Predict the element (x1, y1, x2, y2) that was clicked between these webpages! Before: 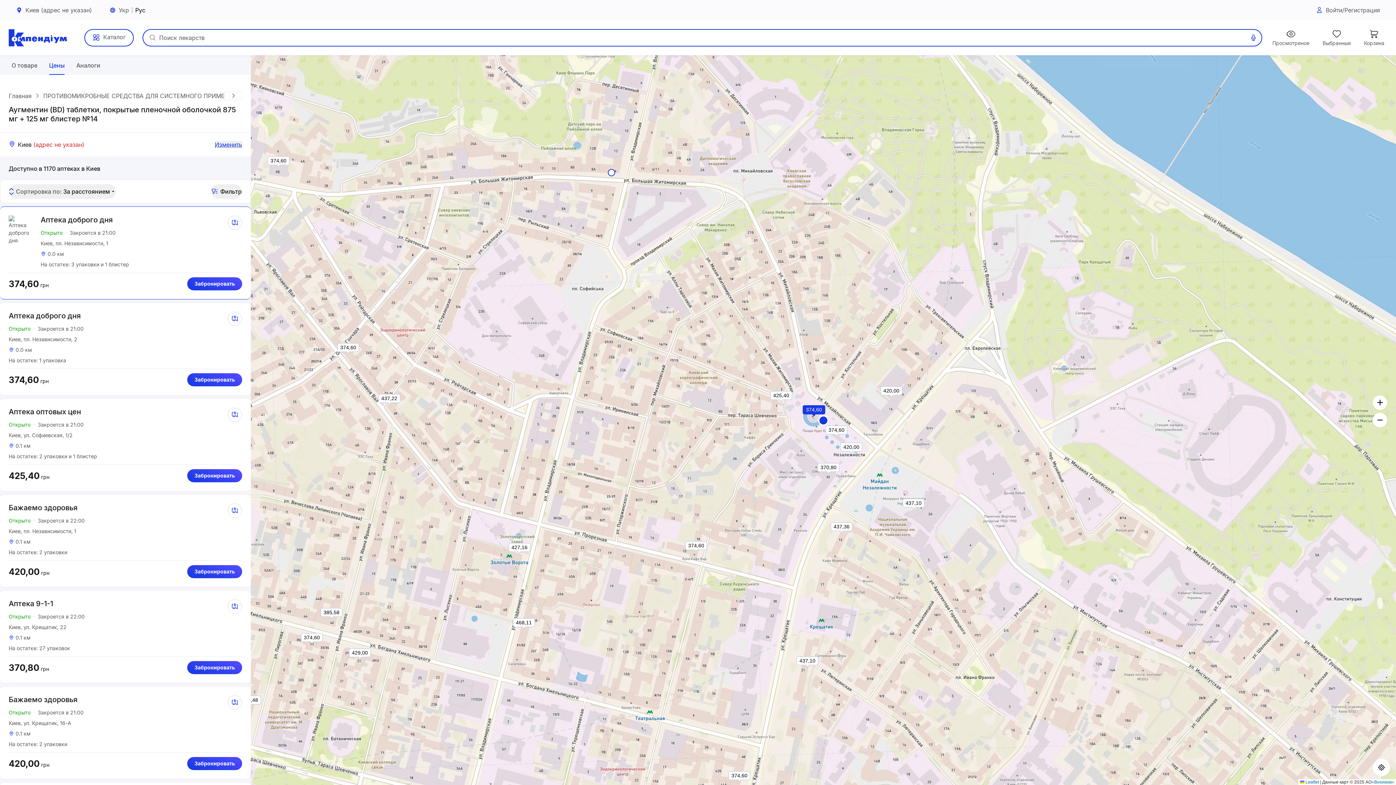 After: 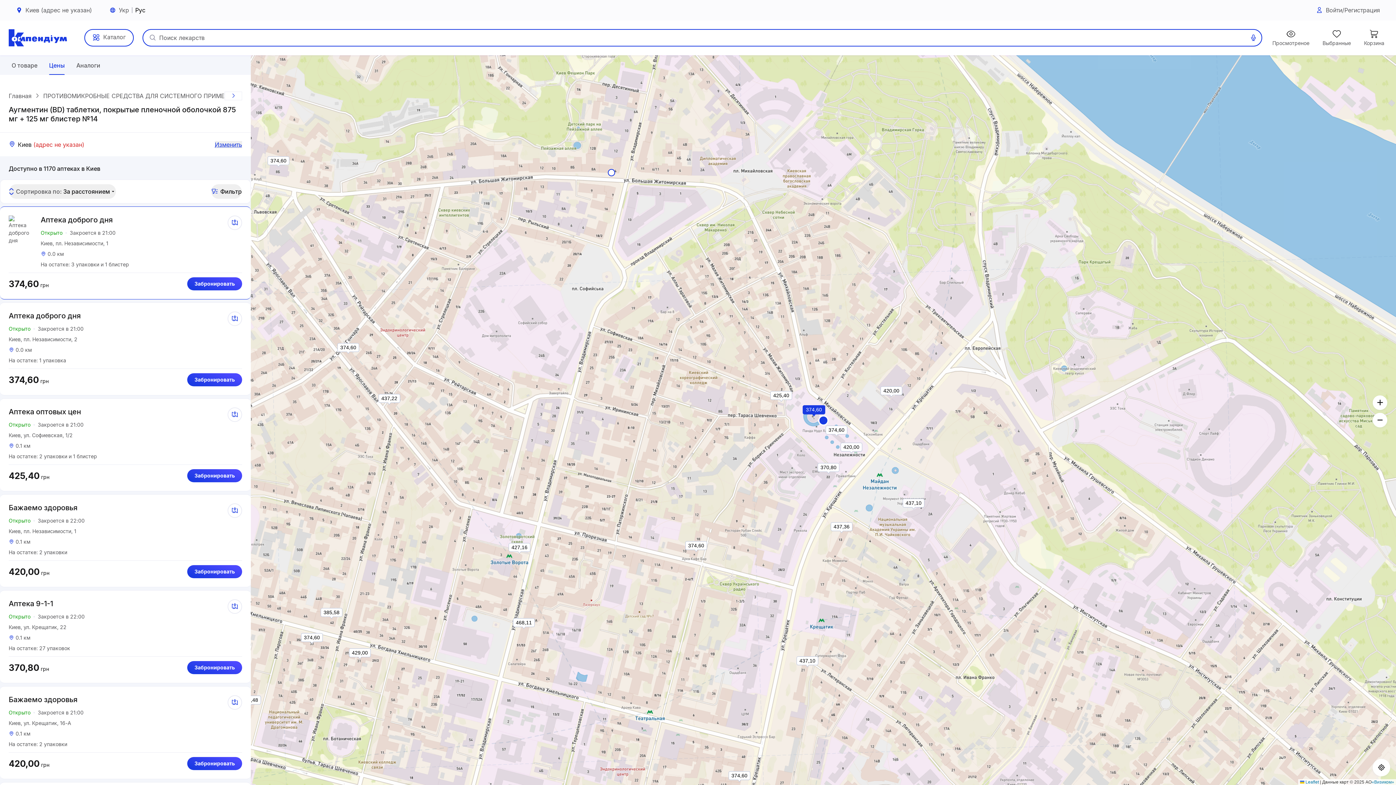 Action: label: 374,60 bbox: (813, 418, 814, 419)